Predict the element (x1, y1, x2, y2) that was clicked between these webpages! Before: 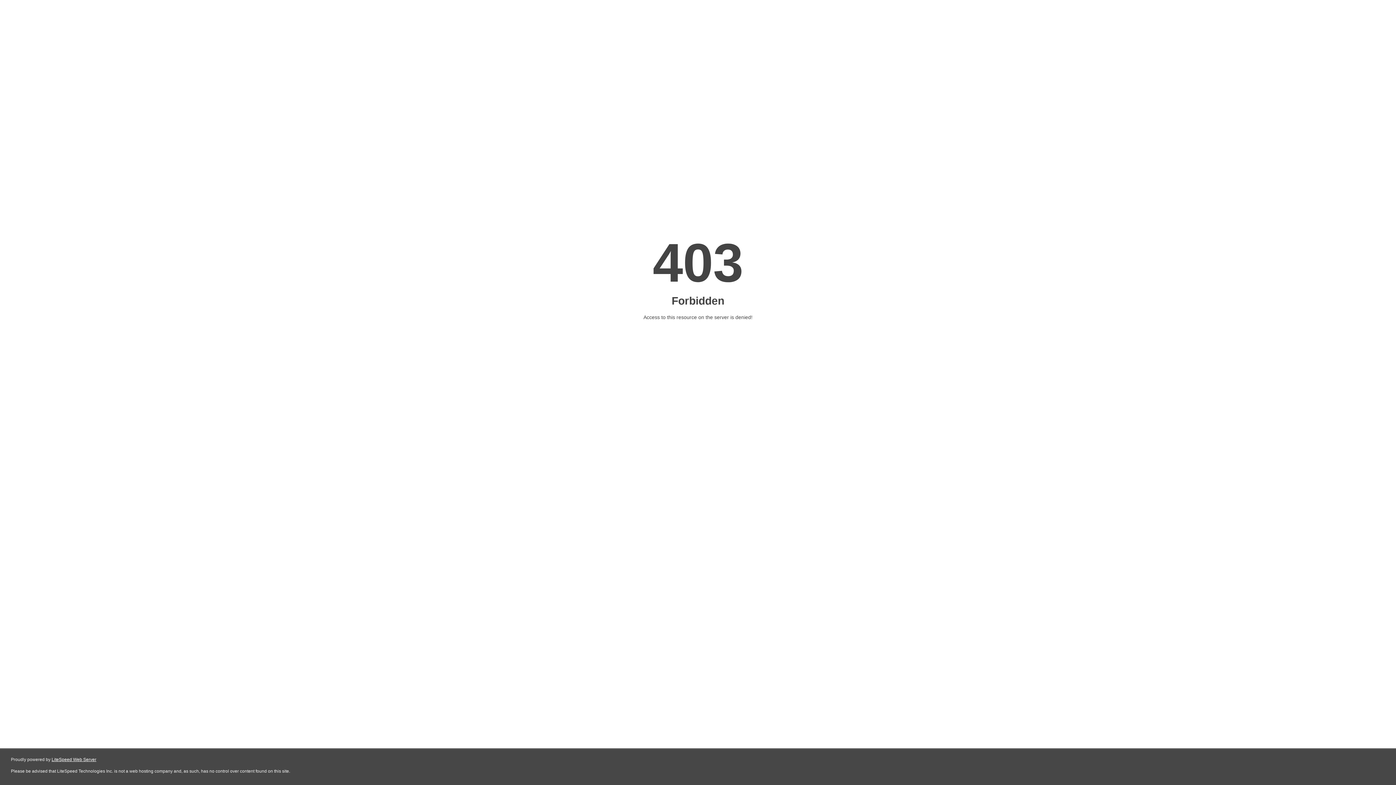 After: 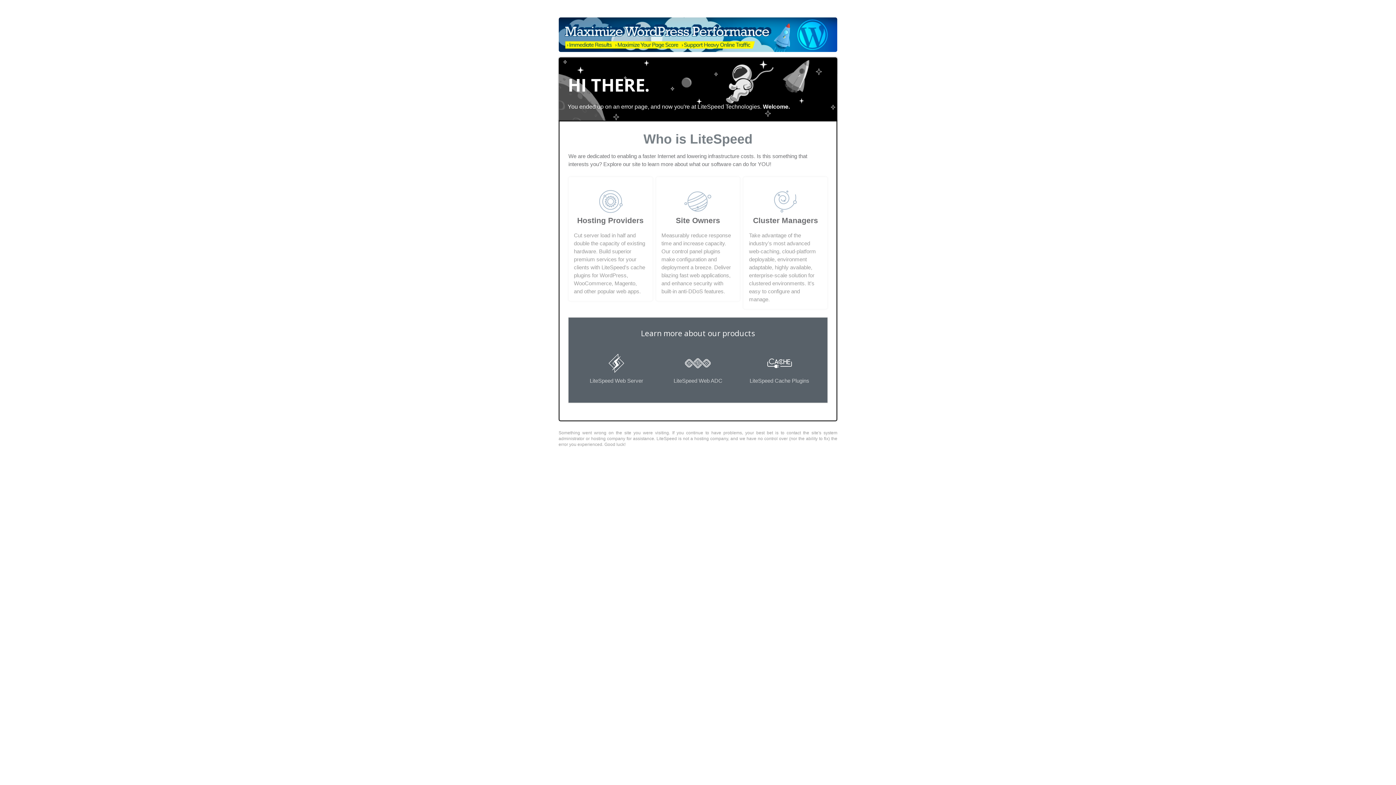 Action: label: LiteSpeed Web Server bbox: (51, 757, 96, 762)